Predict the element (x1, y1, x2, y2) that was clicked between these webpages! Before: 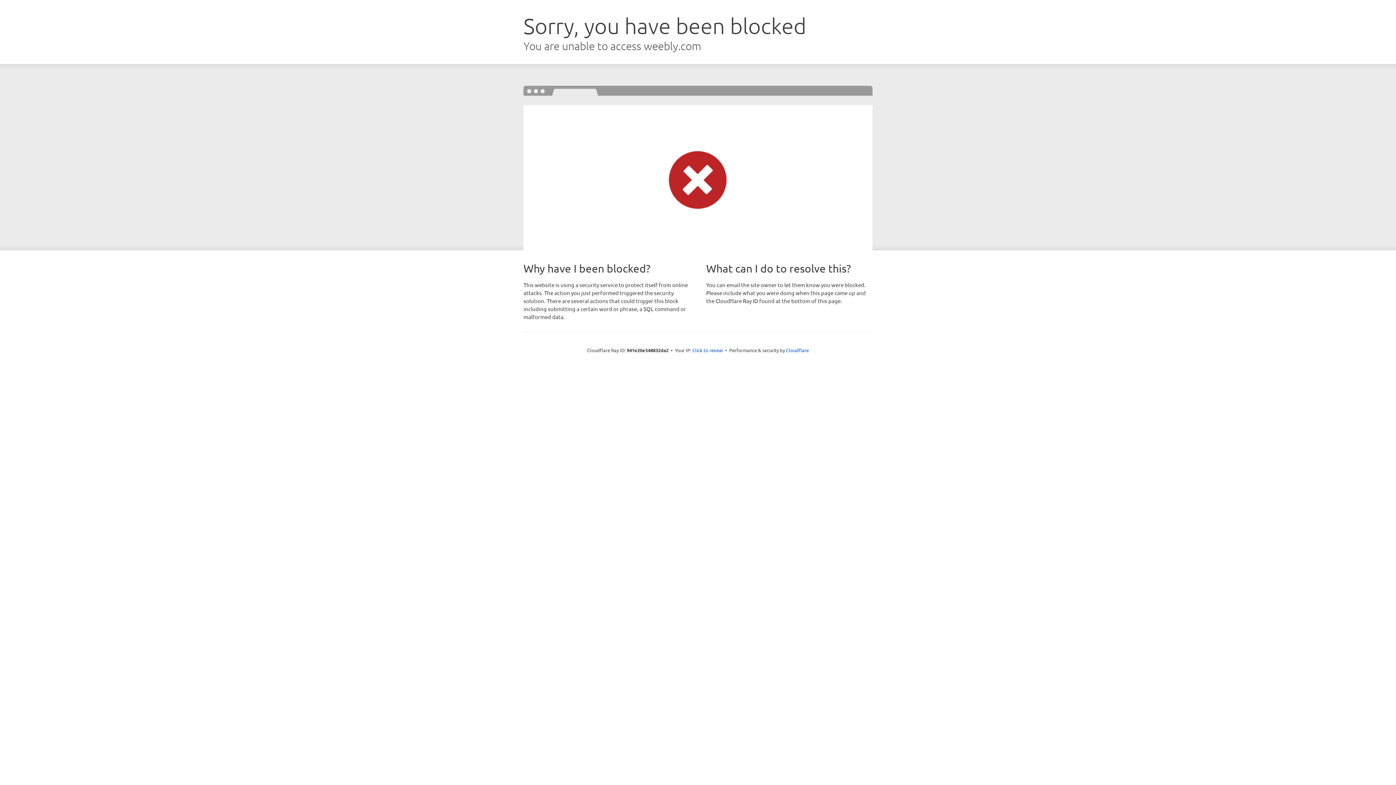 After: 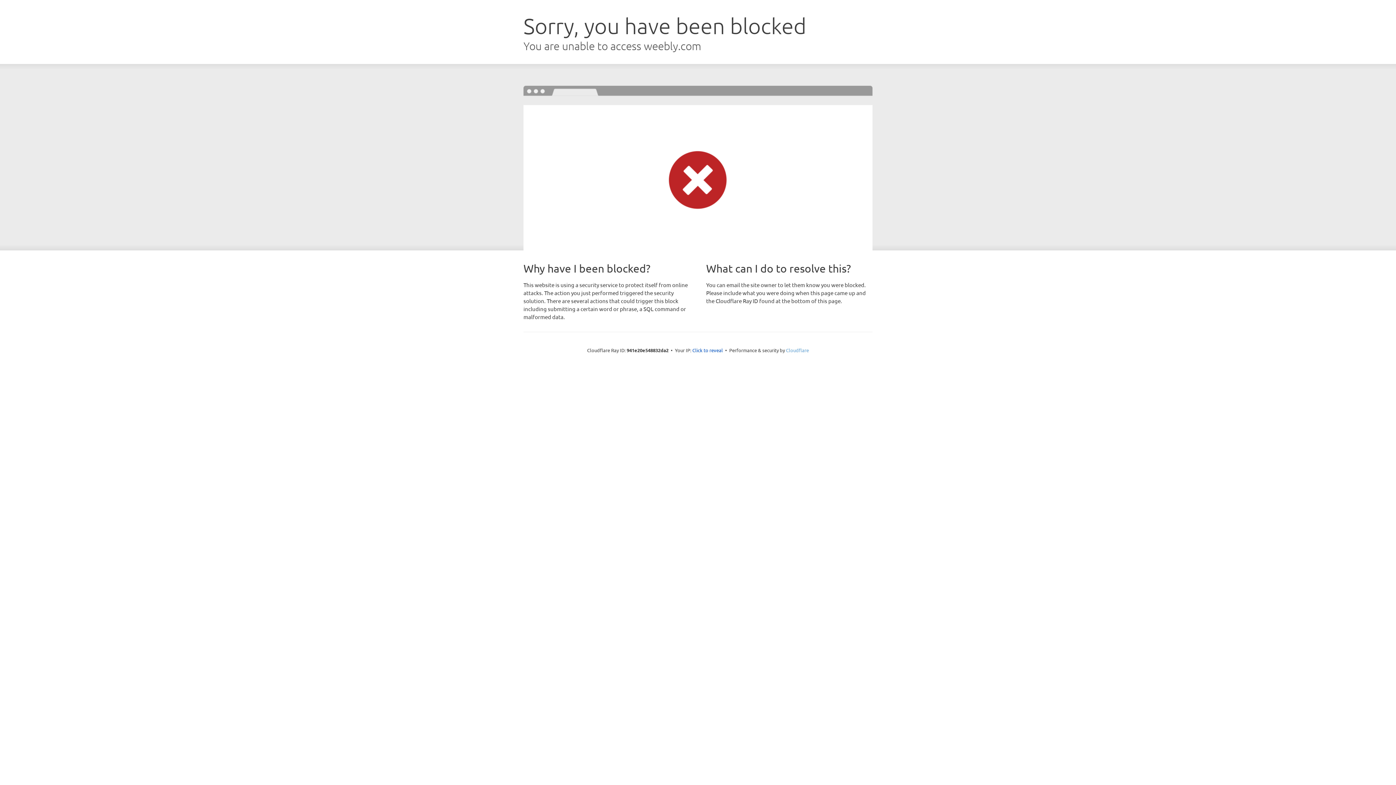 Action: bbox: (786, 347, 809, 353) label: Cloudflare